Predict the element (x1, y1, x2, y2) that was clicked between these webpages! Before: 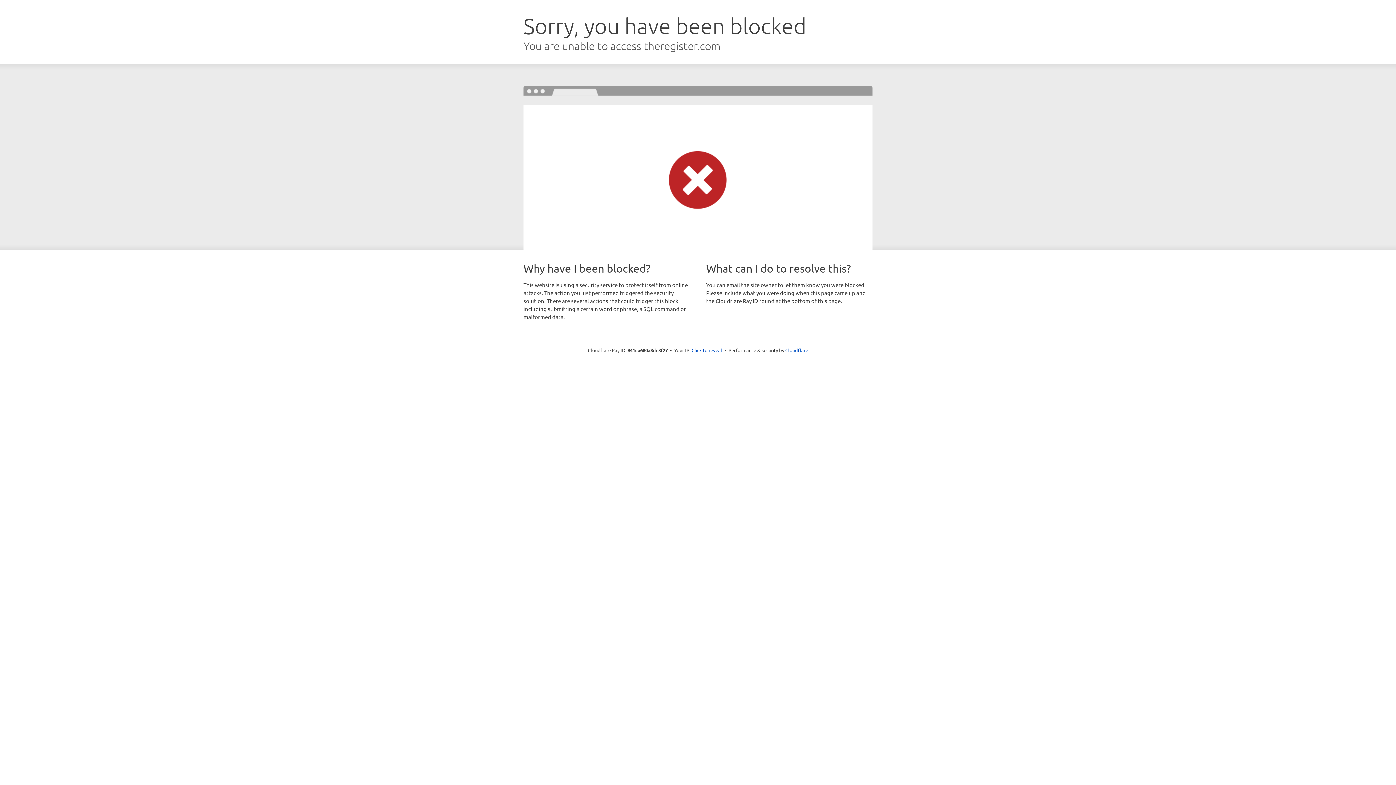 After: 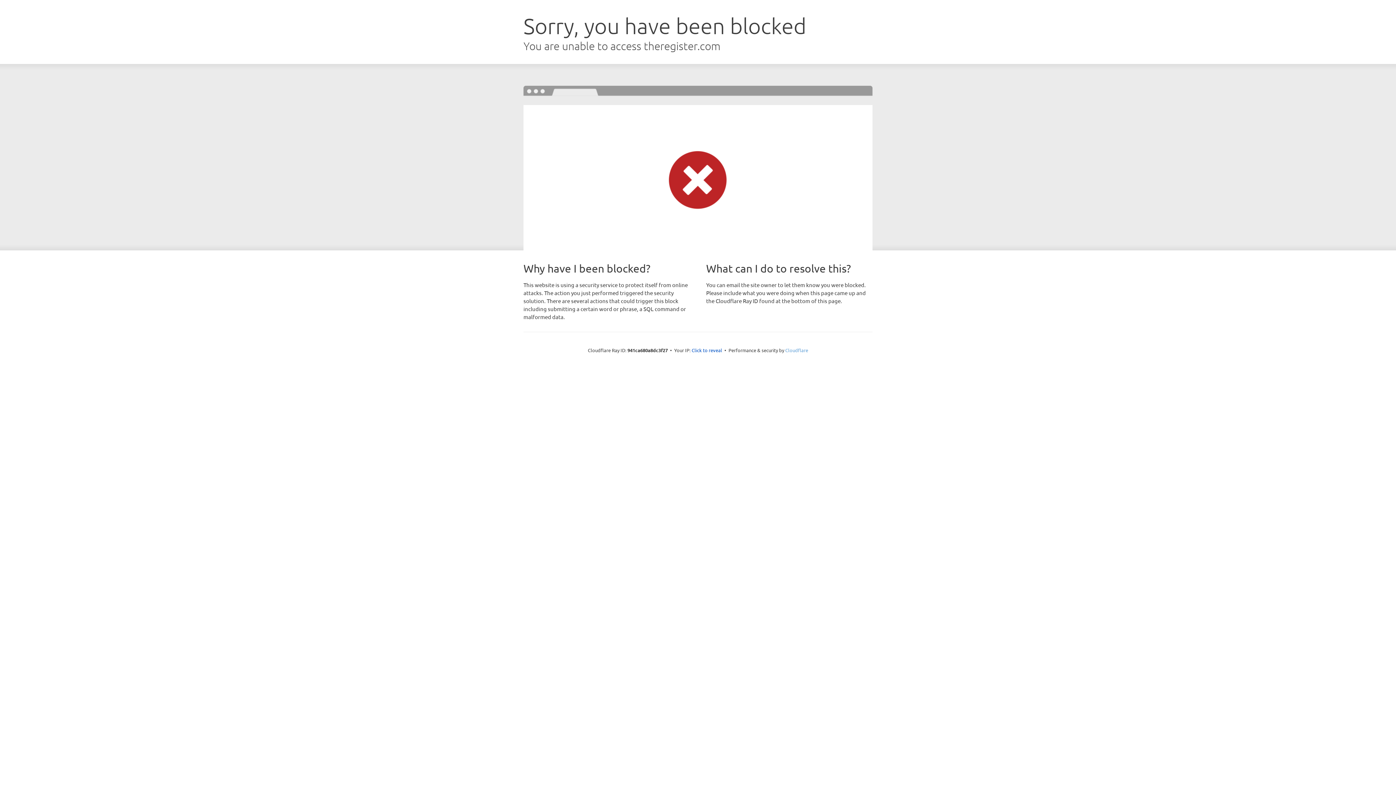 Action: bbox: (785, 347, 808, 353) label: Cloudflare